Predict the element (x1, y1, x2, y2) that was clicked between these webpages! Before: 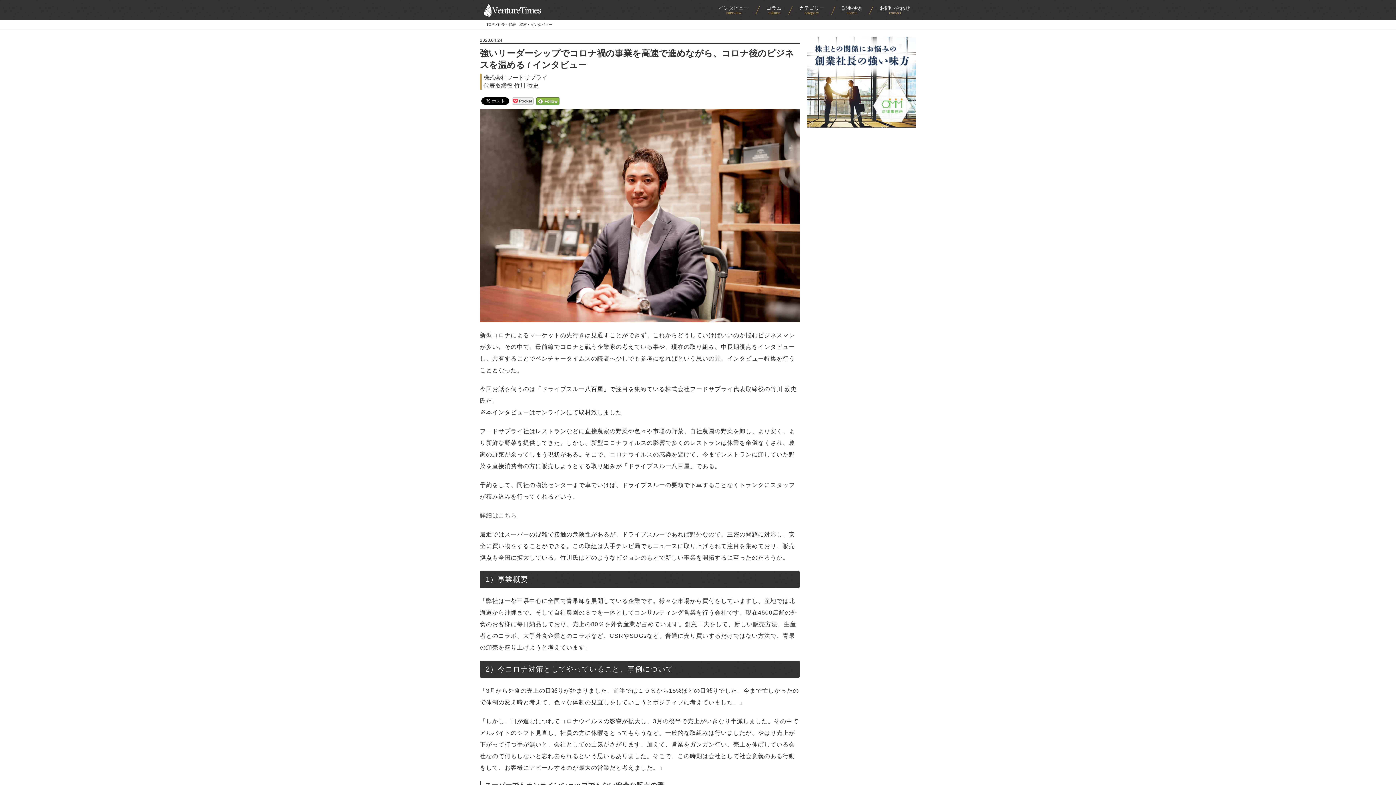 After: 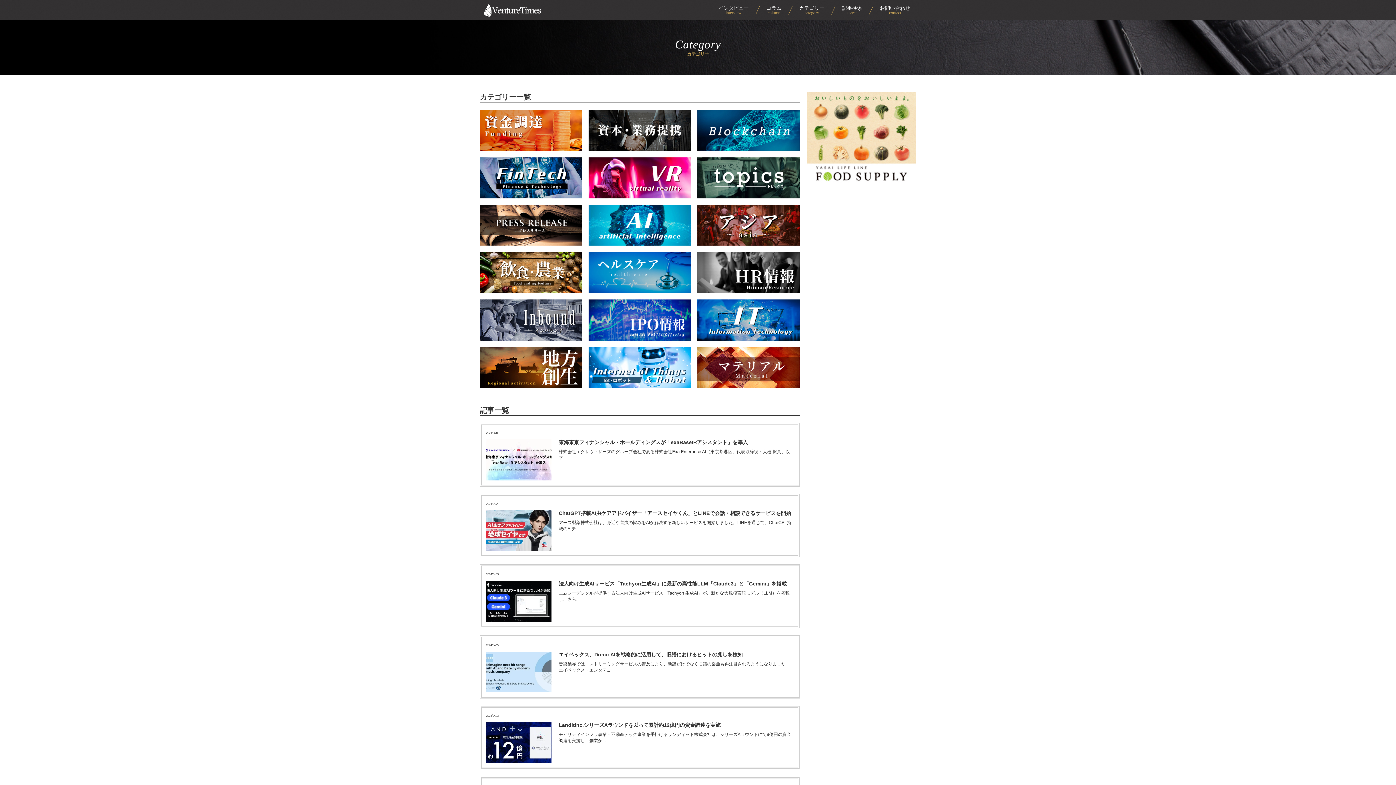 Action: bbox: (790, 2, 833, 17) label: カテゴリー
category